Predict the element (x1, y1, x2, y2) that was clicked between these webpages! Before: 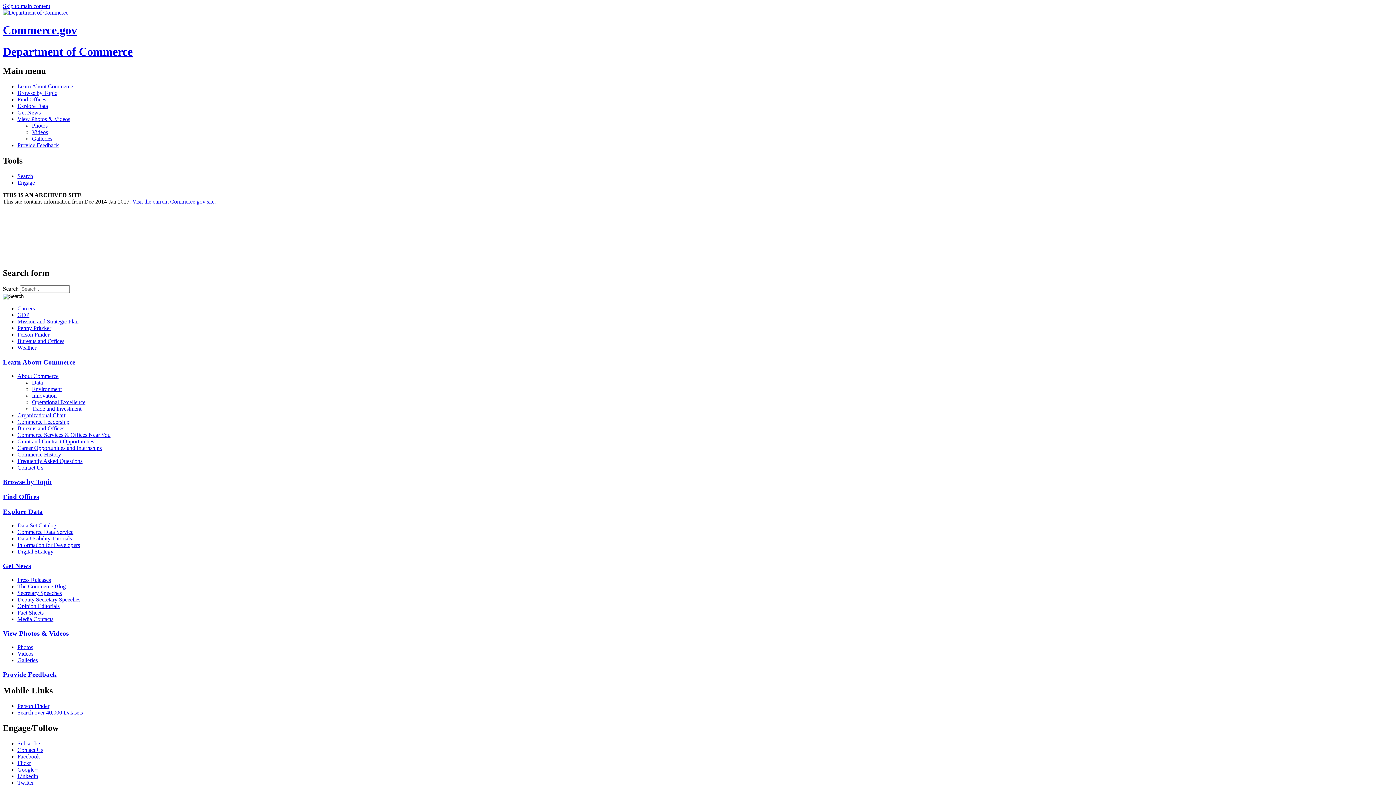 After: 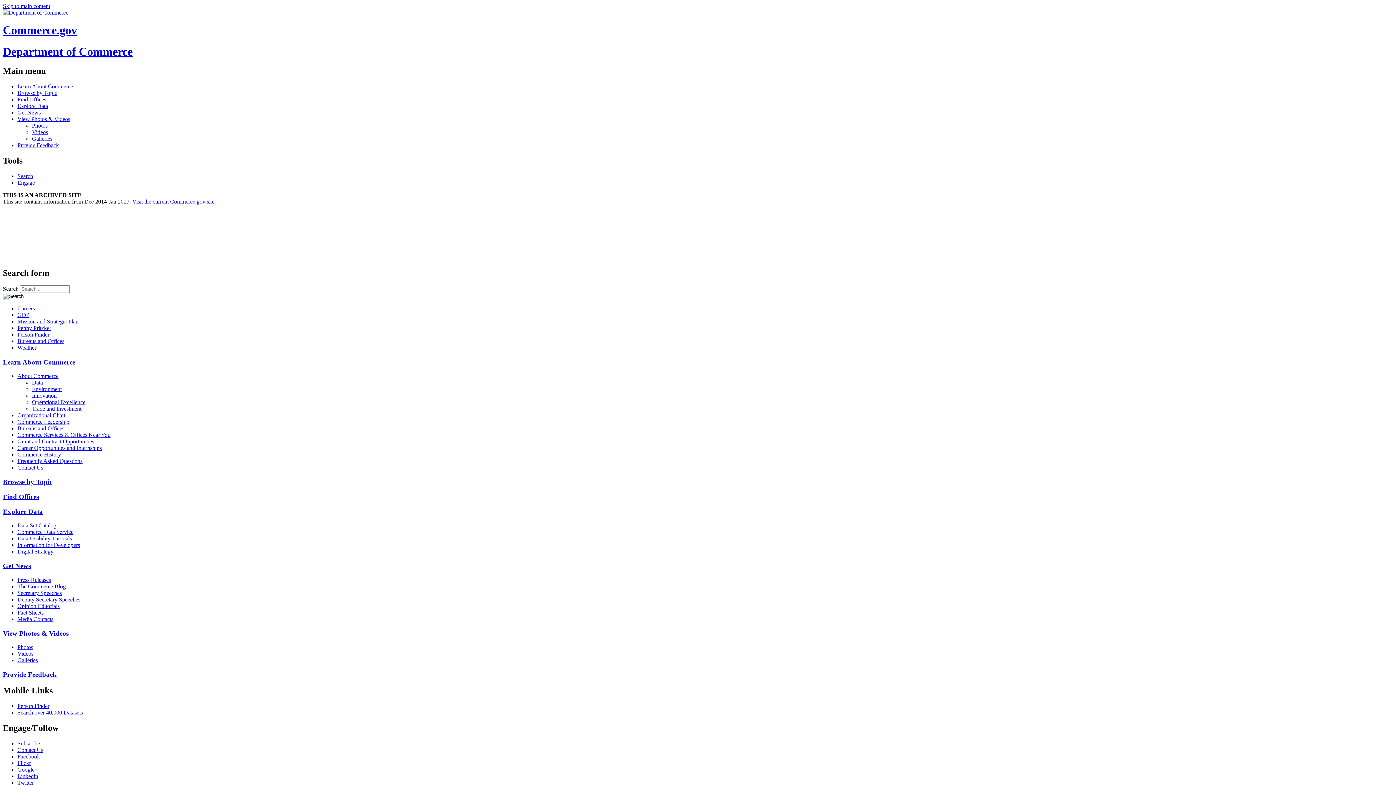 Action: label: Linkedin bbox: (17, 773, 1393, 779)